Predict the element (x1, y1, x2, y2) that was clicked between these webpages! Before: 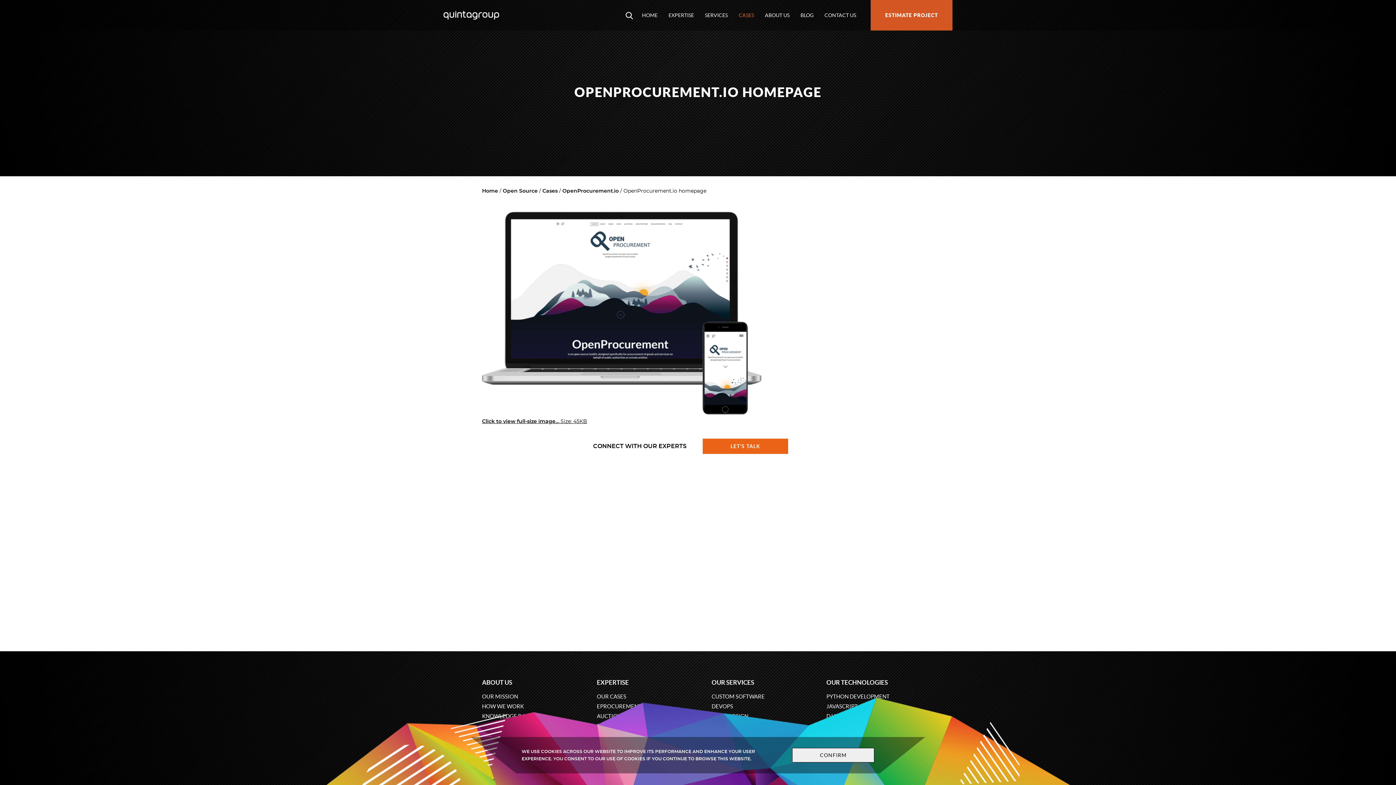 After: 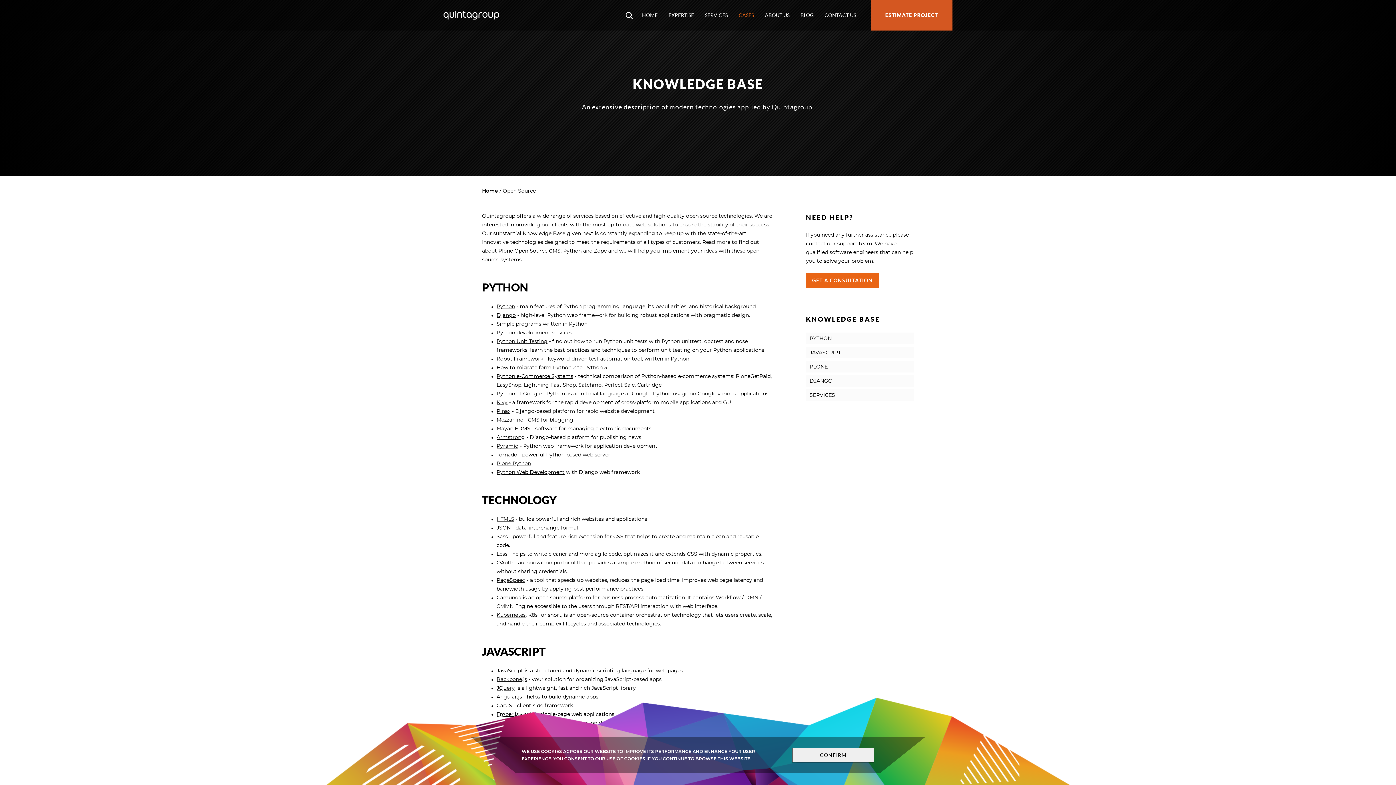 Action: bbox: (826, 679, 914, 685) label: OUR TECHNOLOGIES